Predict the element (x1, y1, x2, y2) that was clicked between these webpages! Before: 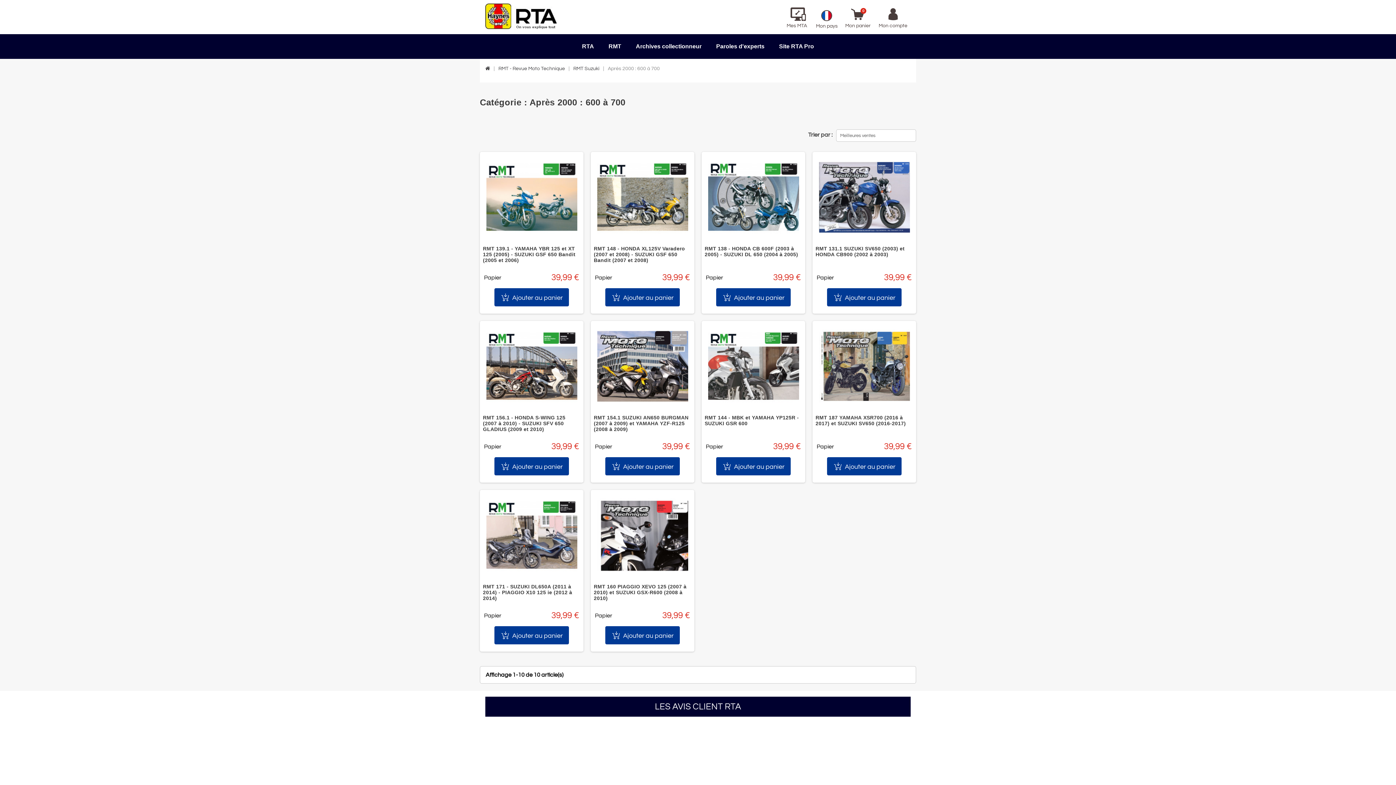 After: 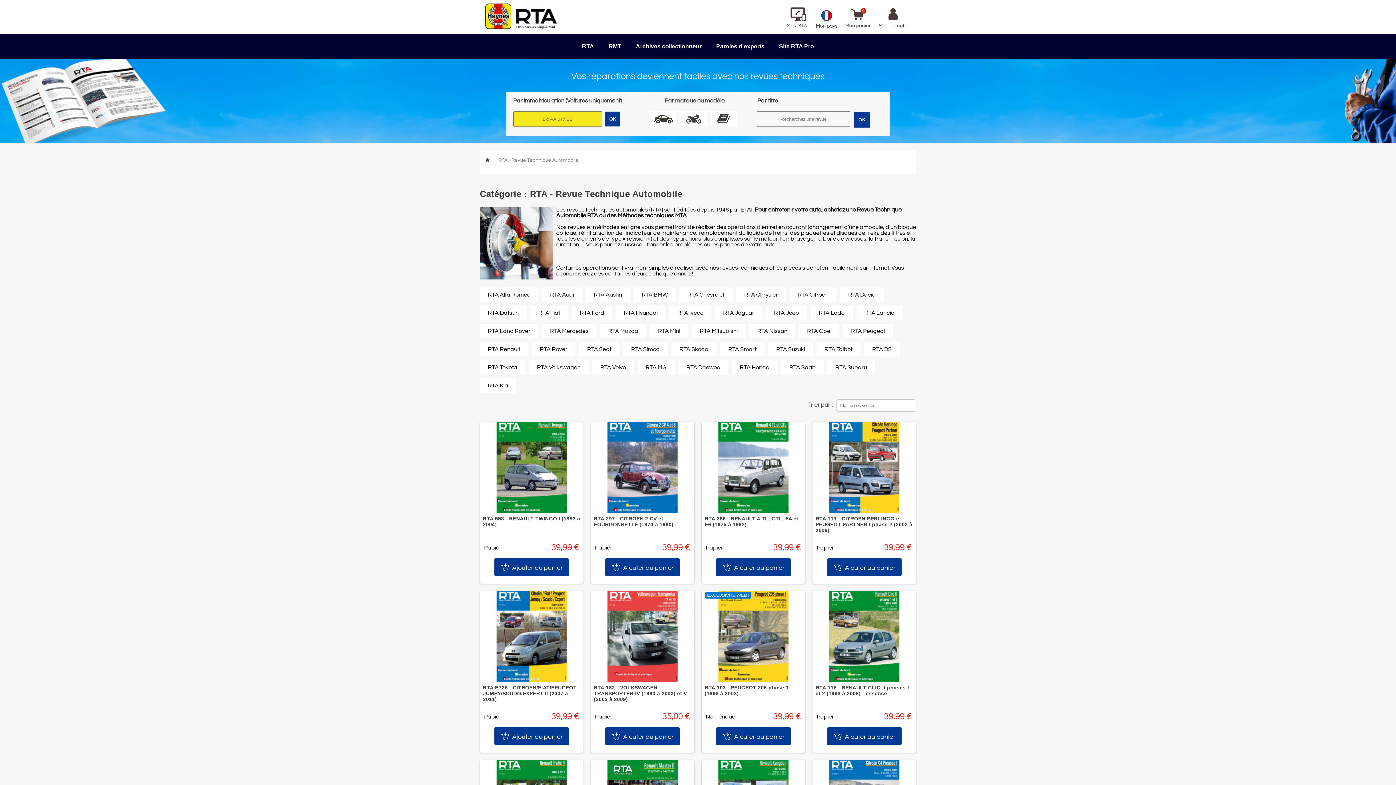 Action: bbox: (576, 37, 599, 55) label: RTA